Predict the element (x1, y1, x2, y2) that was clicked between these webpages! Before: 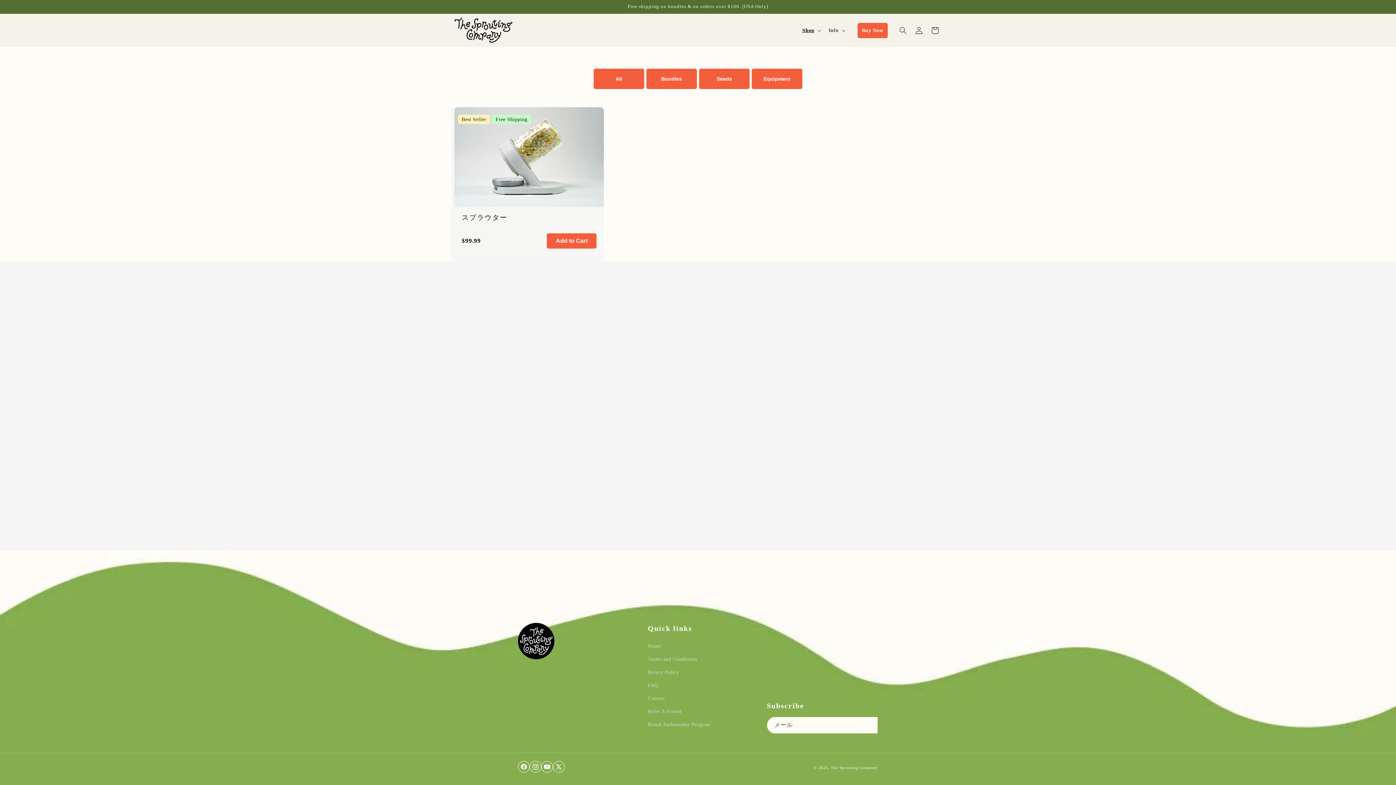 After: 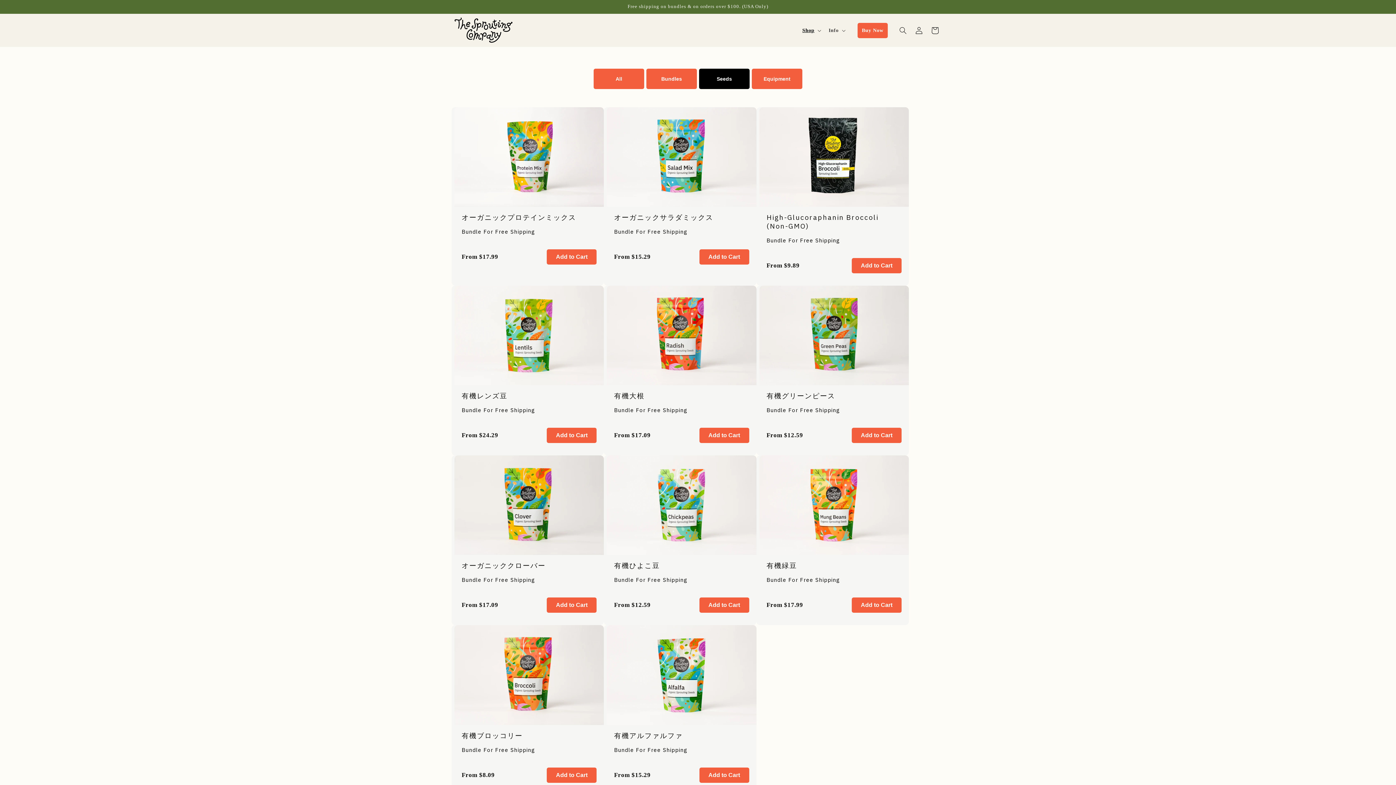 Action: bbox: (699, 68, 749, 89) label: Seeds